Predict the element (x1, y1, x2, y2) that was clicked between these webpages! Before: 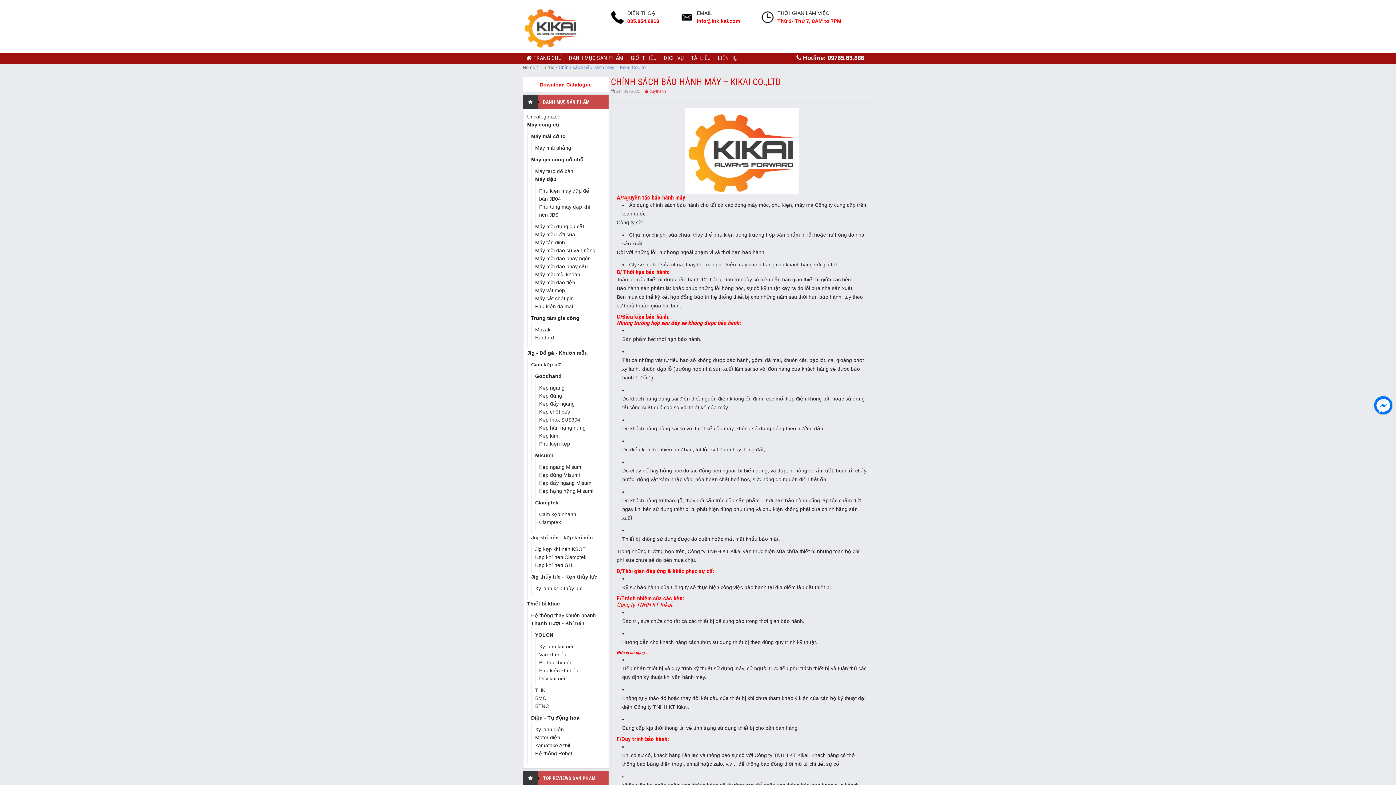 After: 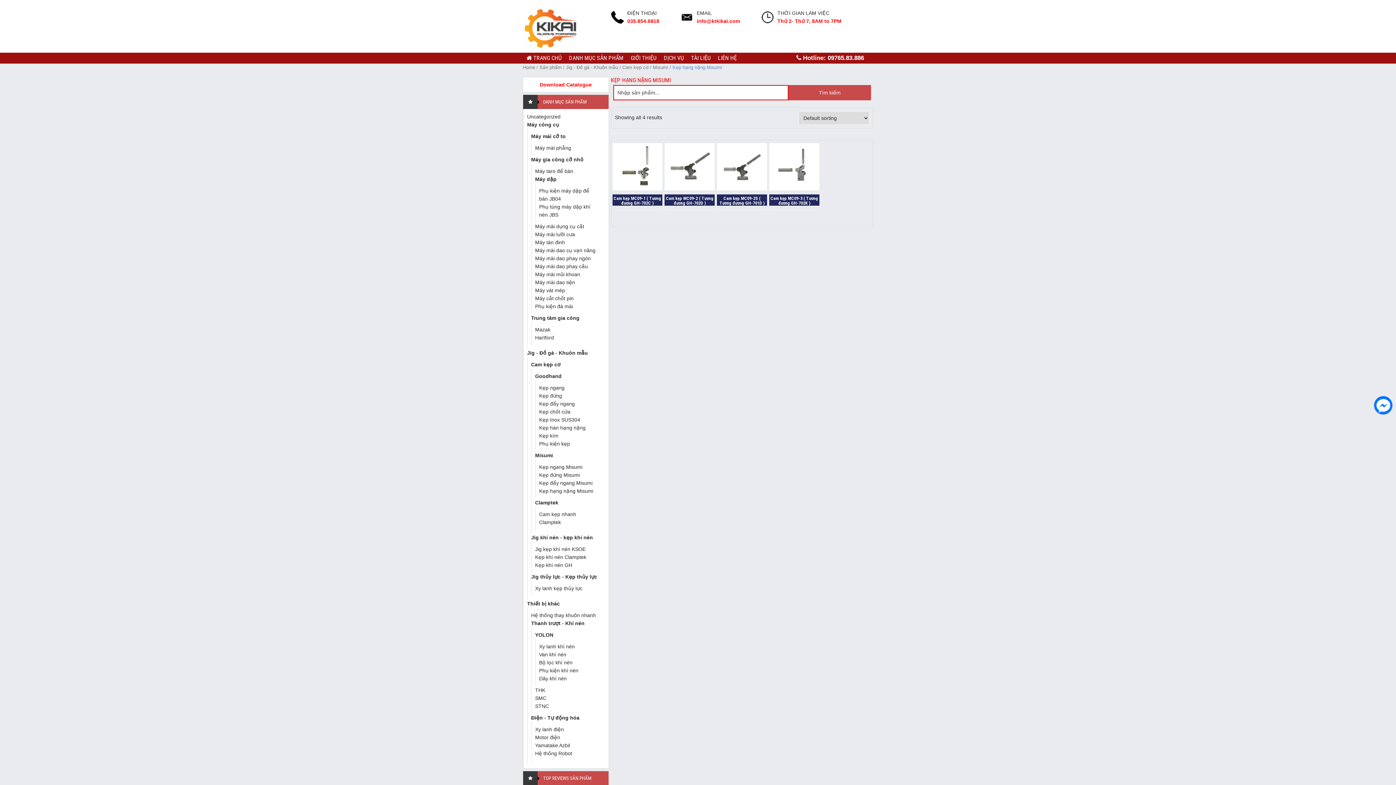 Action: label: Kẹp hạng nặng Misumi bbox: (539, 488, 593, 494)